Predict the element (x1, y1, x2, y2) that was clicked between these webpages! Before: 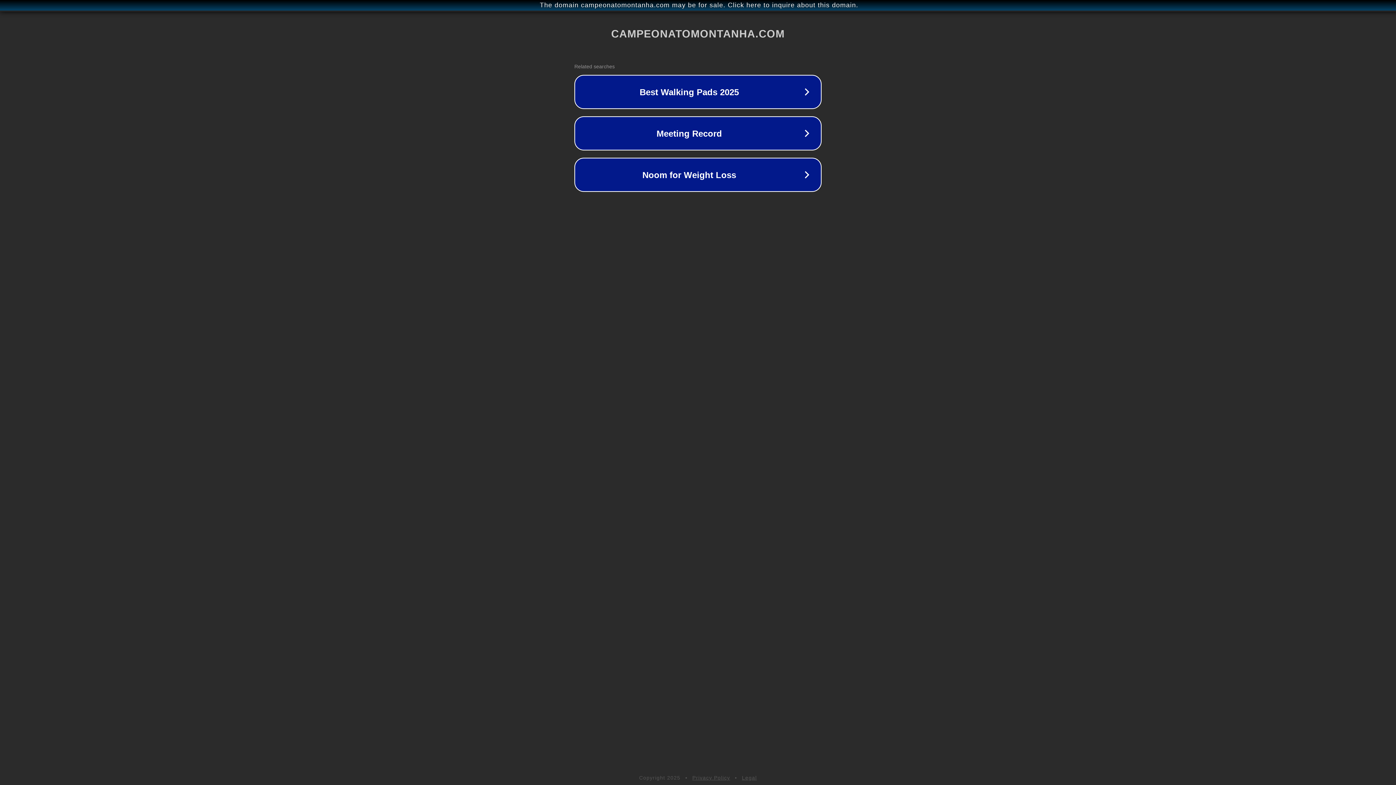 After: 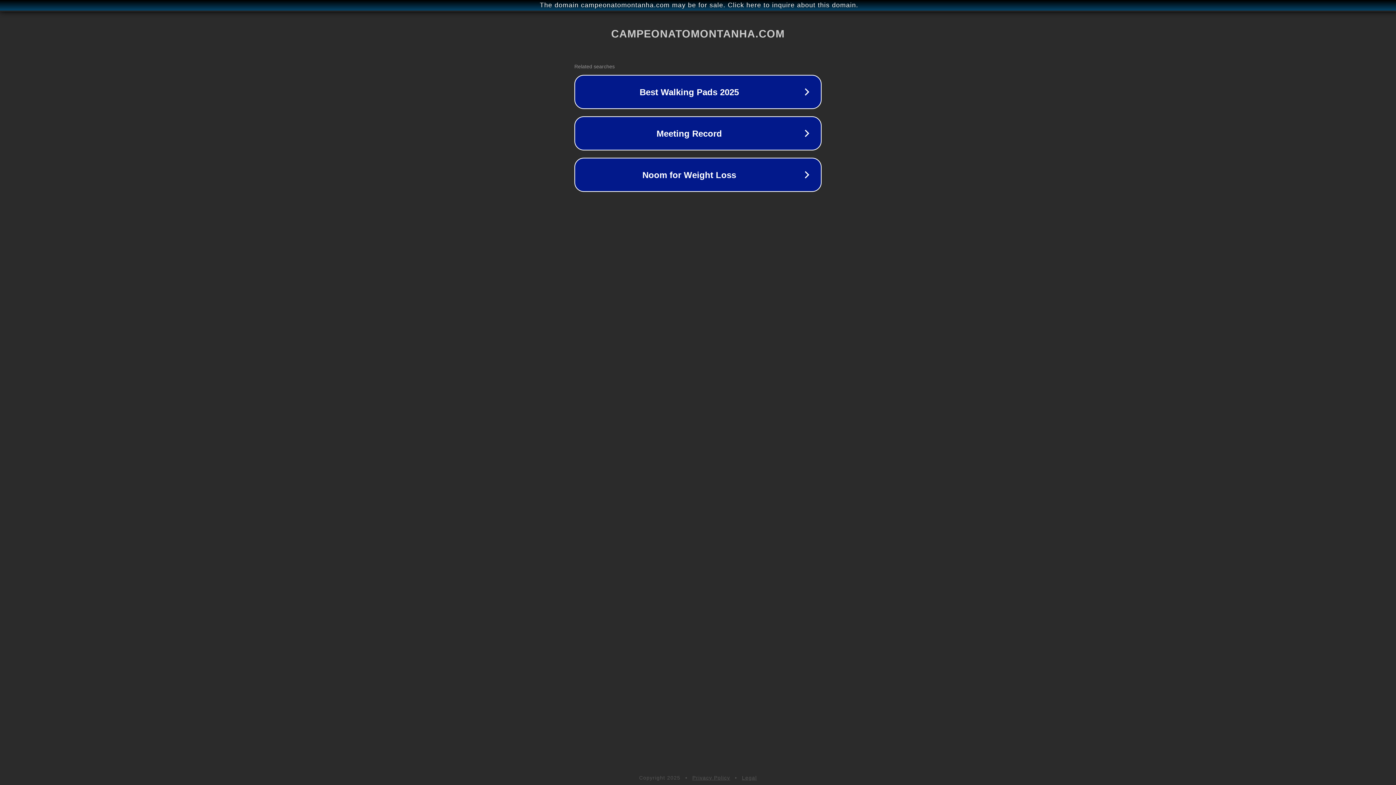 Action: bbox: (742, 775, 757, 781) label: Legal